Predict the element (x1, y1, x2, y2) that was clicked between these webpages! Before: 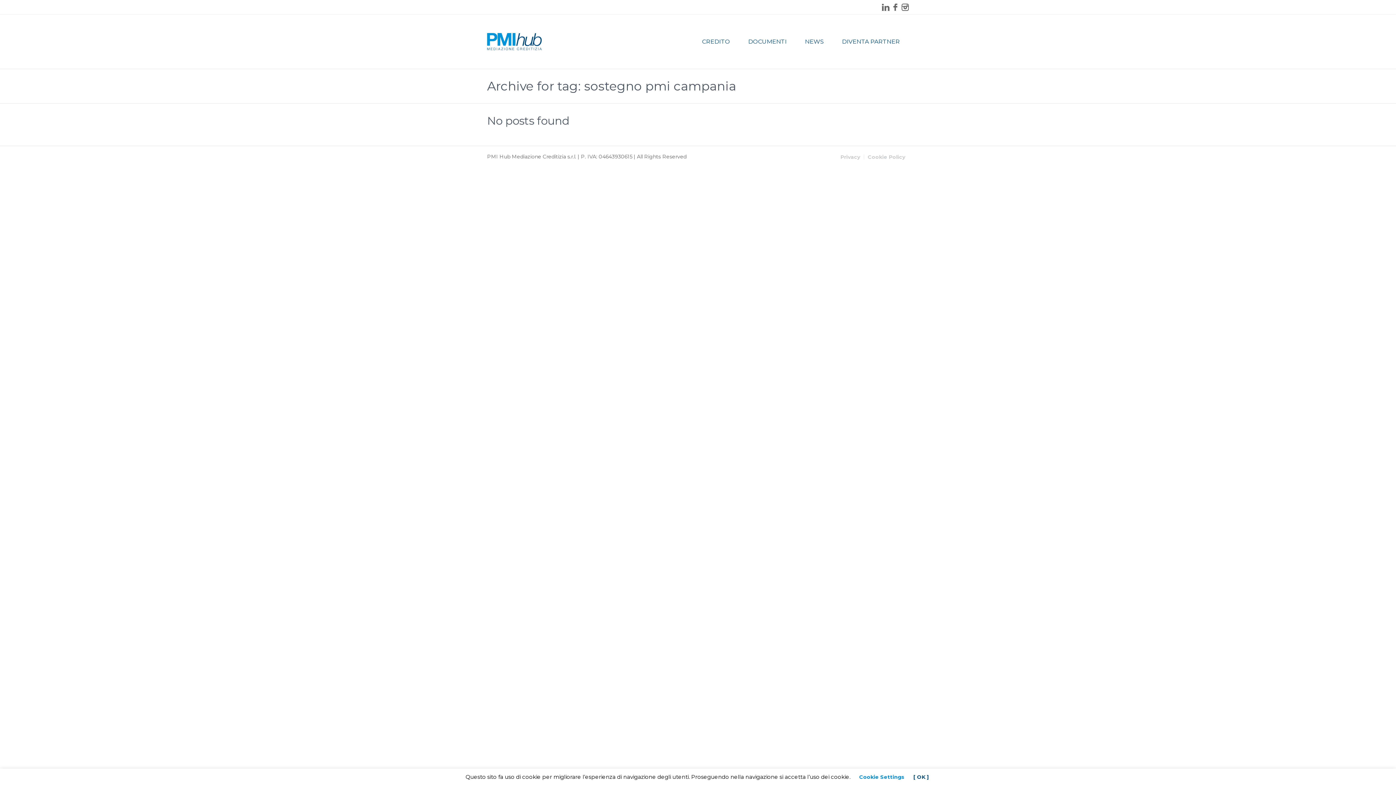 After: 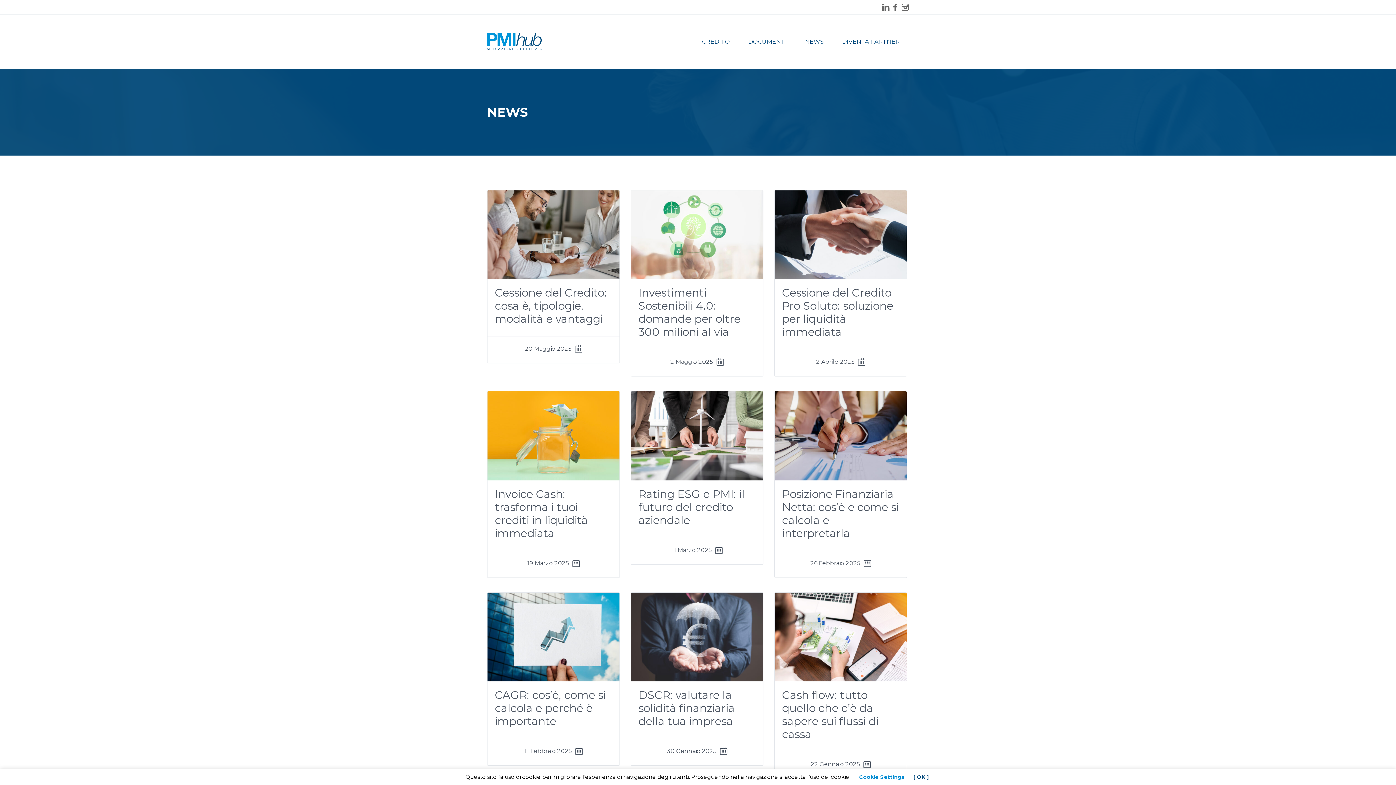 Action: label: NEWS bbox: (796, 14, 833, 69)